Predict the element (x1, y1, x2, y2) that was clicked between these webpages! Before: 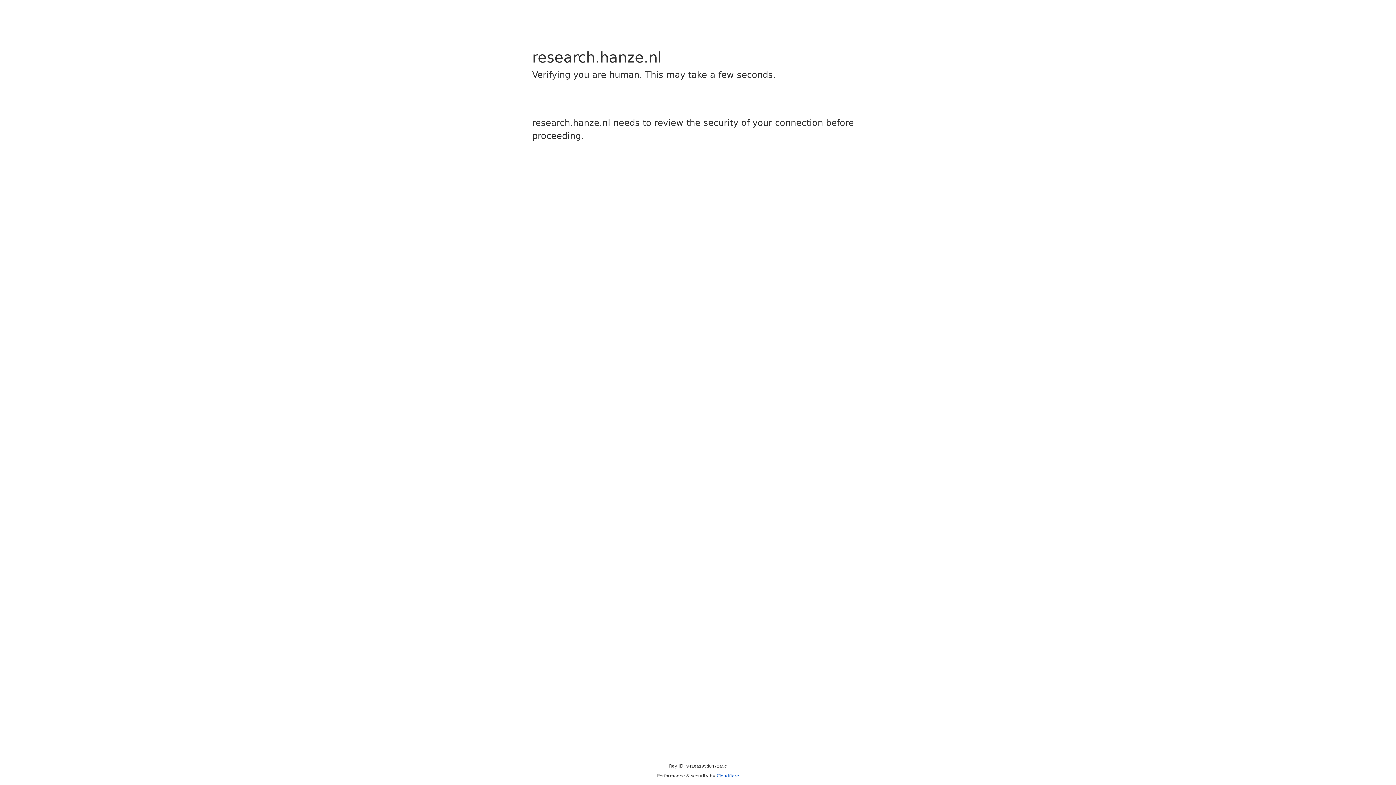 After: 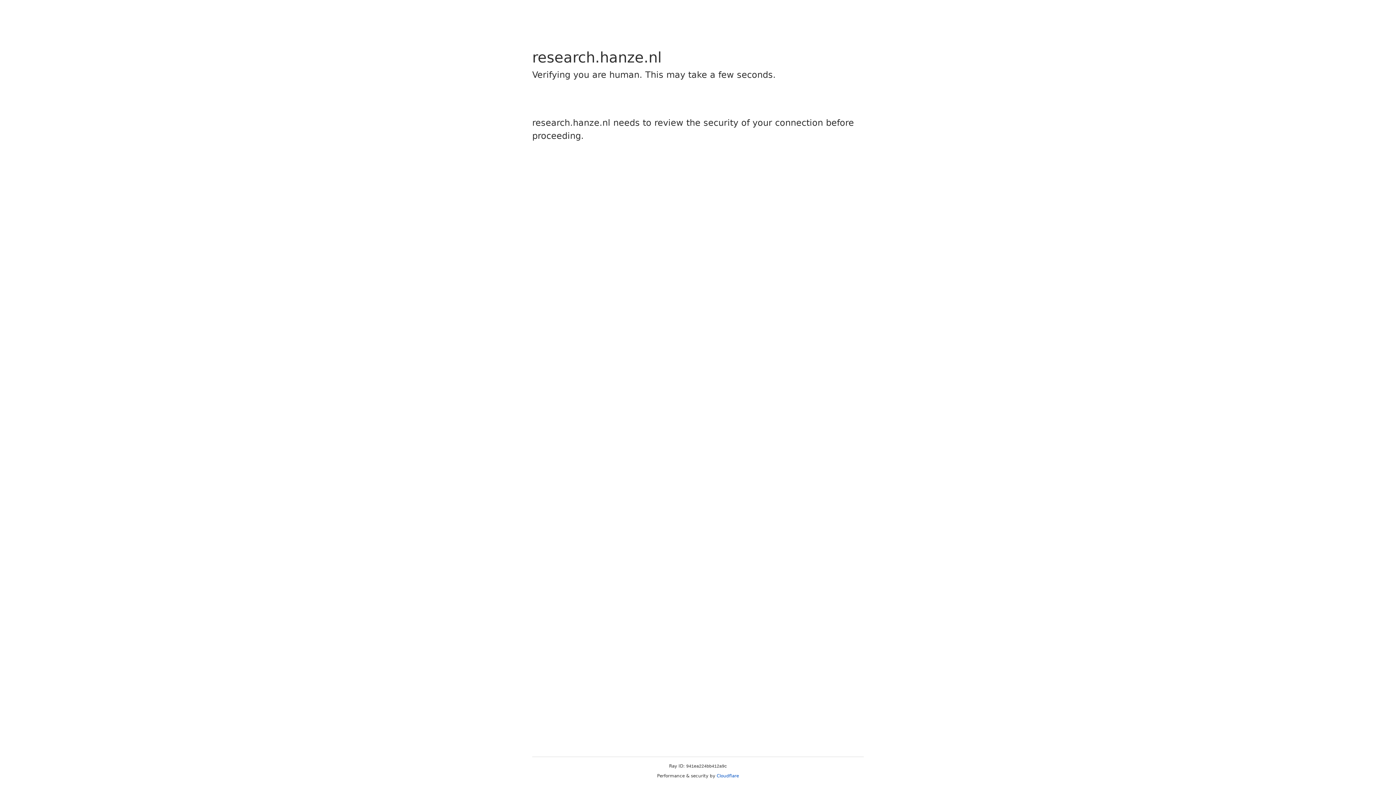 Action: label: Cloudflare bbox: (716, 773, 739, 778)